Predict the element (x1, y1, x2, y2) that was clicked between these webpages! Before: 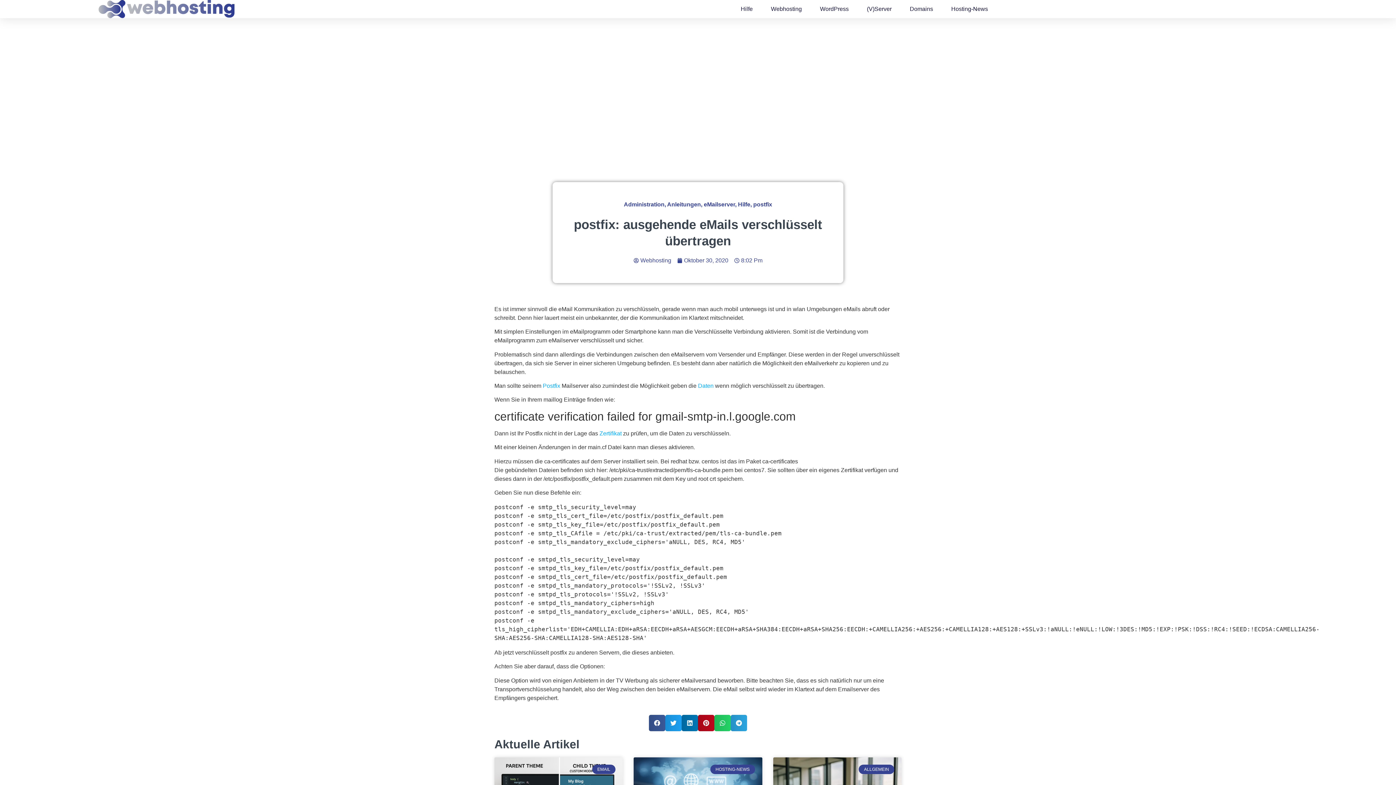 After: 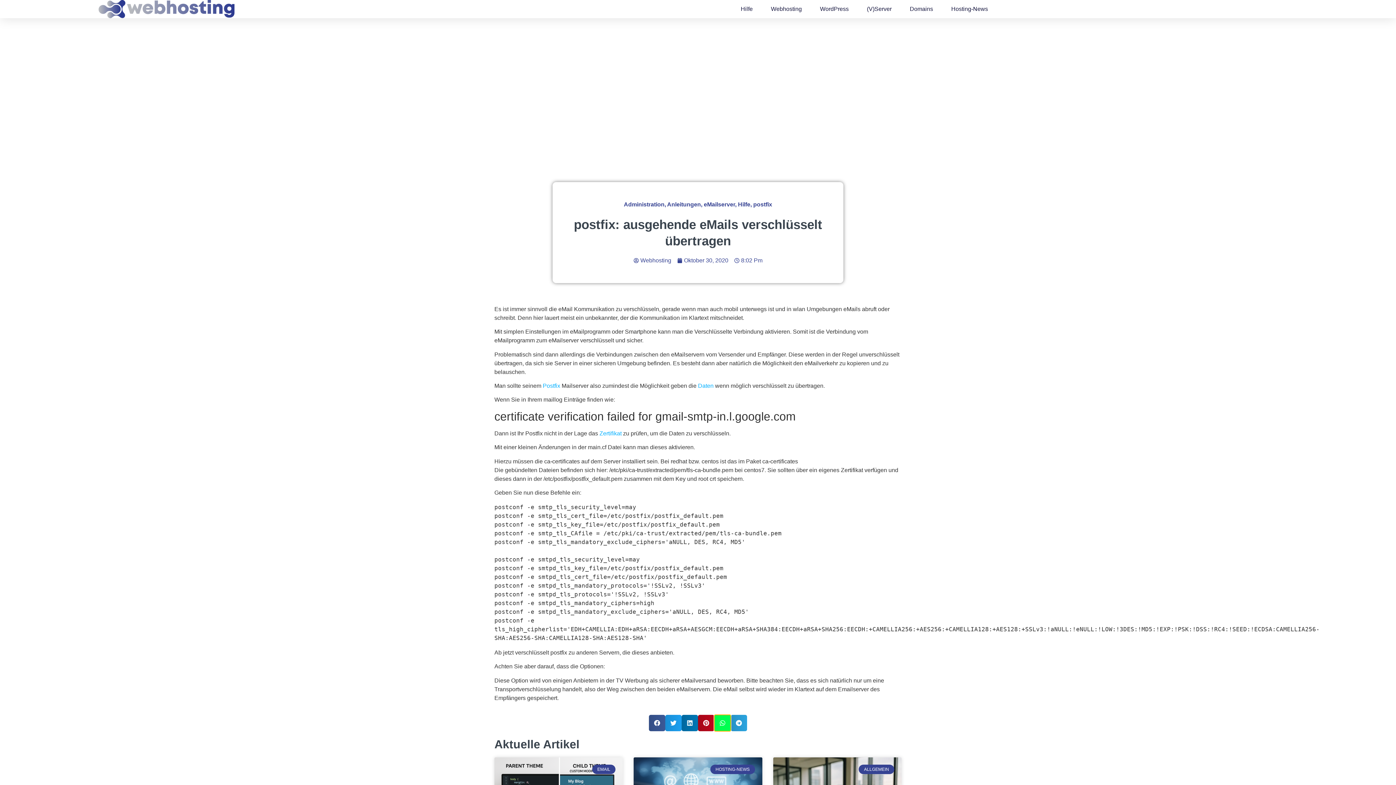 Action: label: Aktie auf whatsapp bbox: (714, 715, 730, 731)